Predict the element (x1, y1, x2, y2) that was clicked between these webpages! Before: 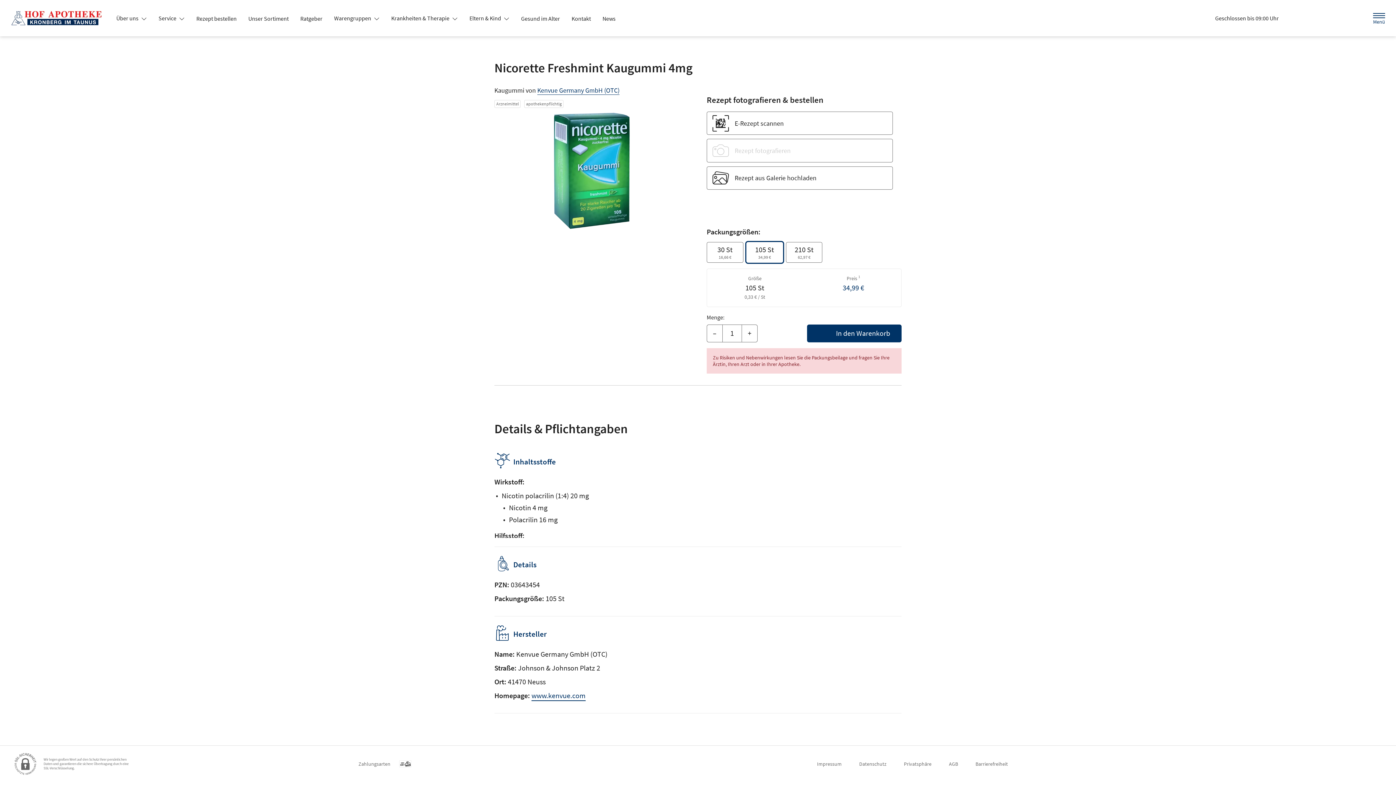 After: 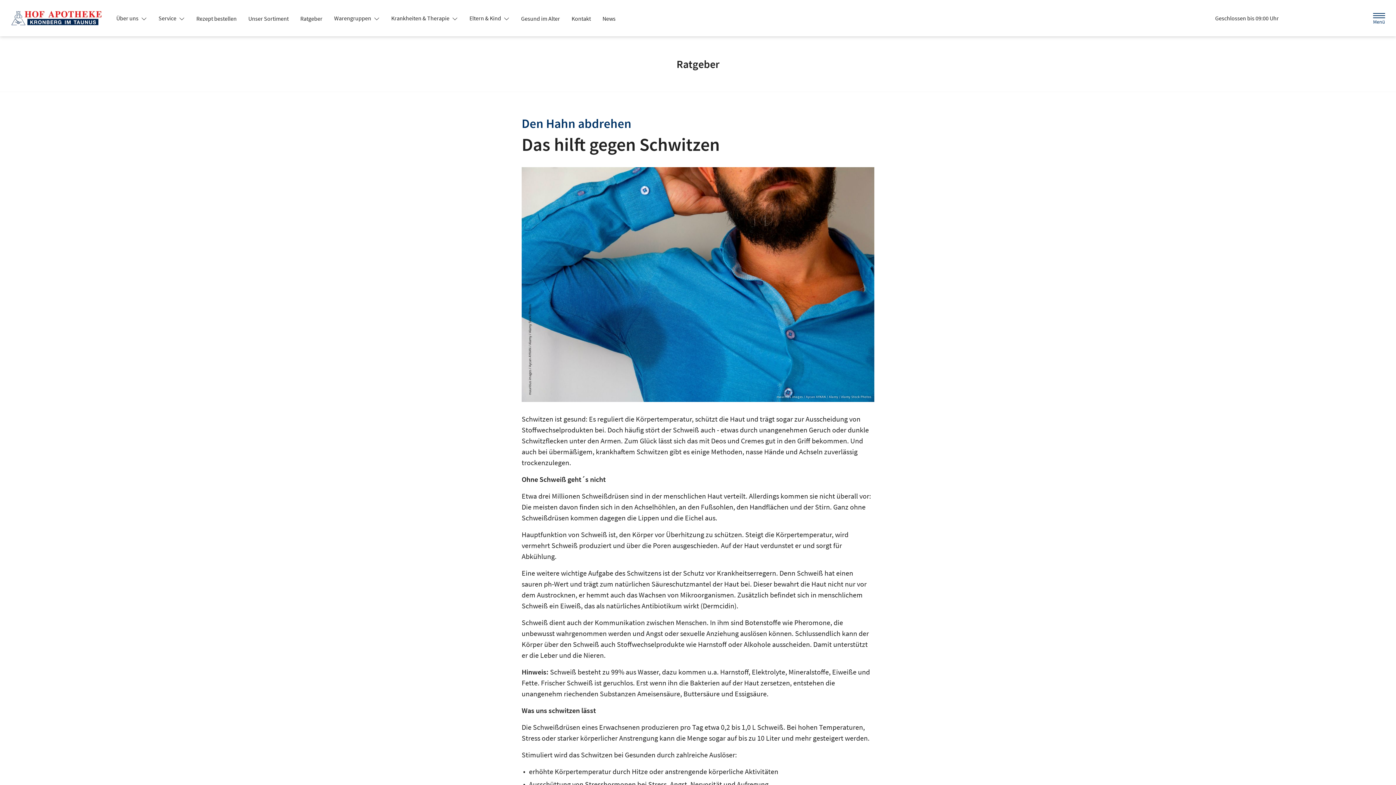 Action: bbox: (294, 12, 328, 25) label: Ratgeber